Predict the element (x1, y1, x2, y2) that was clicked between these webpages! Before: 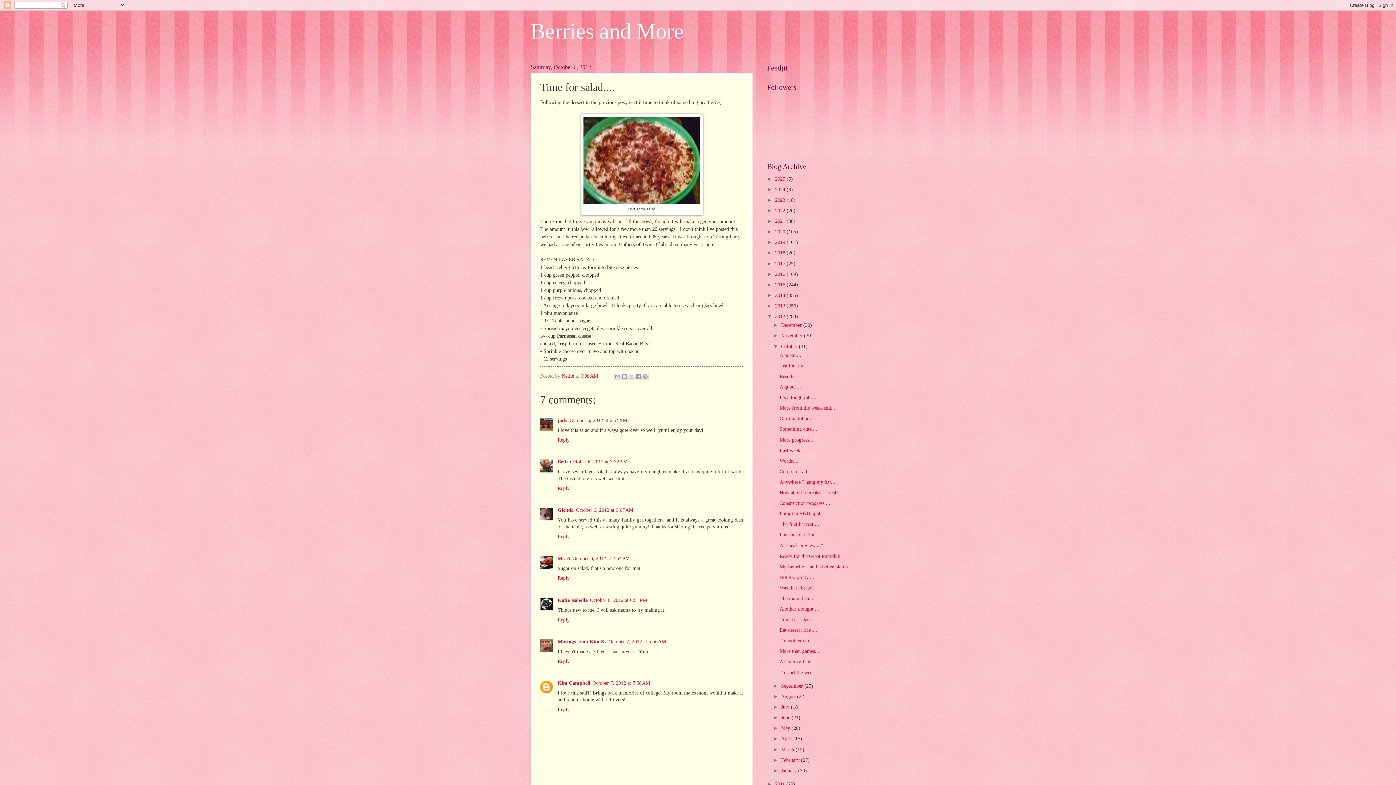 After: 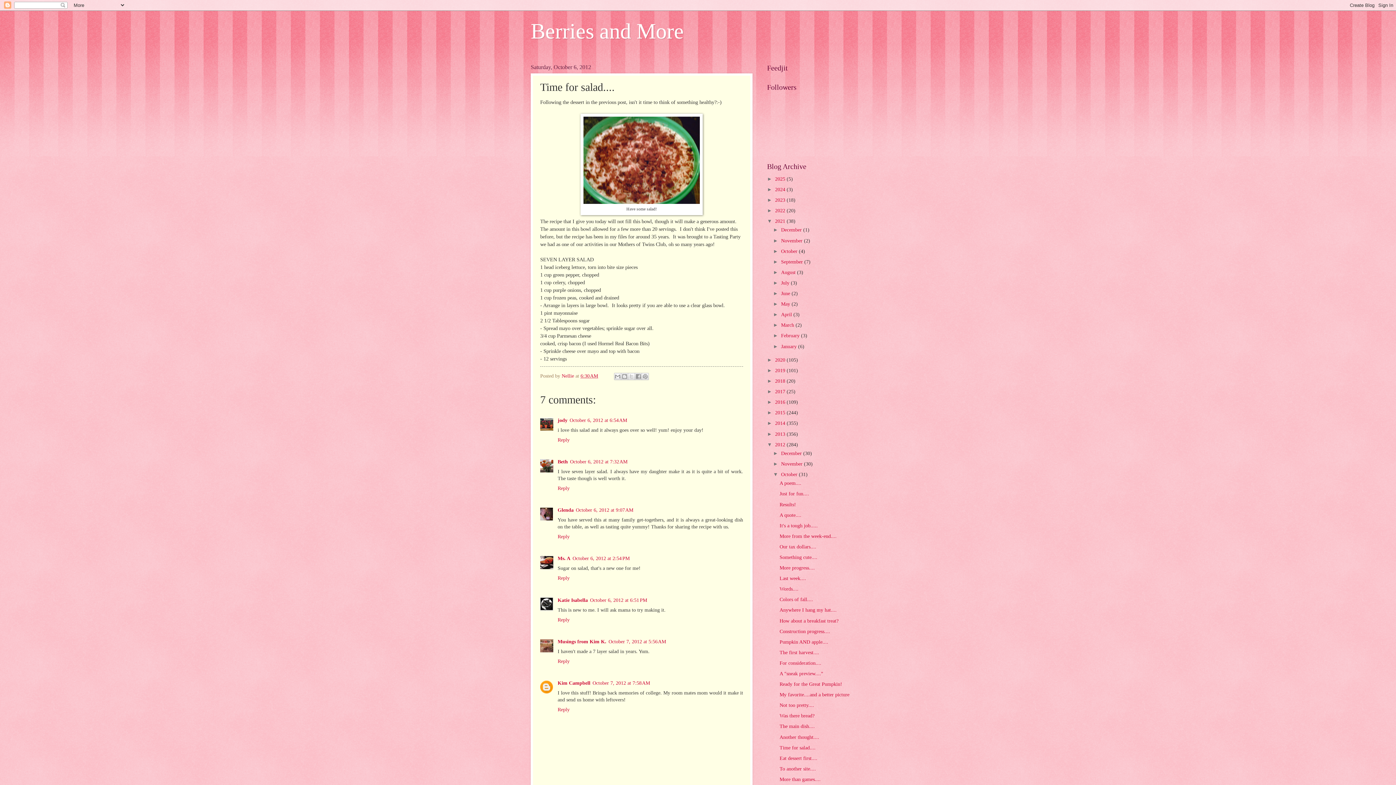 Action: label: ►   bbox: (767, 218, 775, 224)